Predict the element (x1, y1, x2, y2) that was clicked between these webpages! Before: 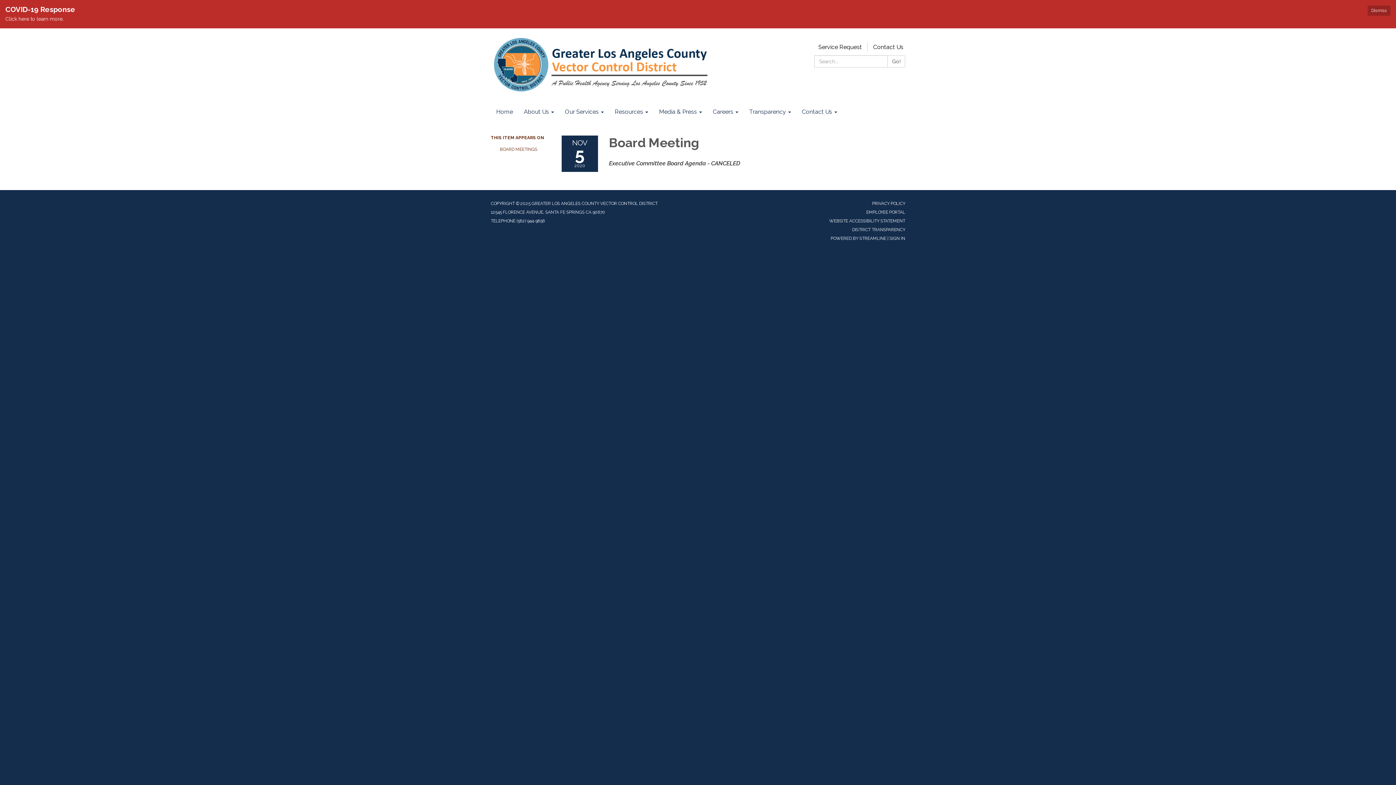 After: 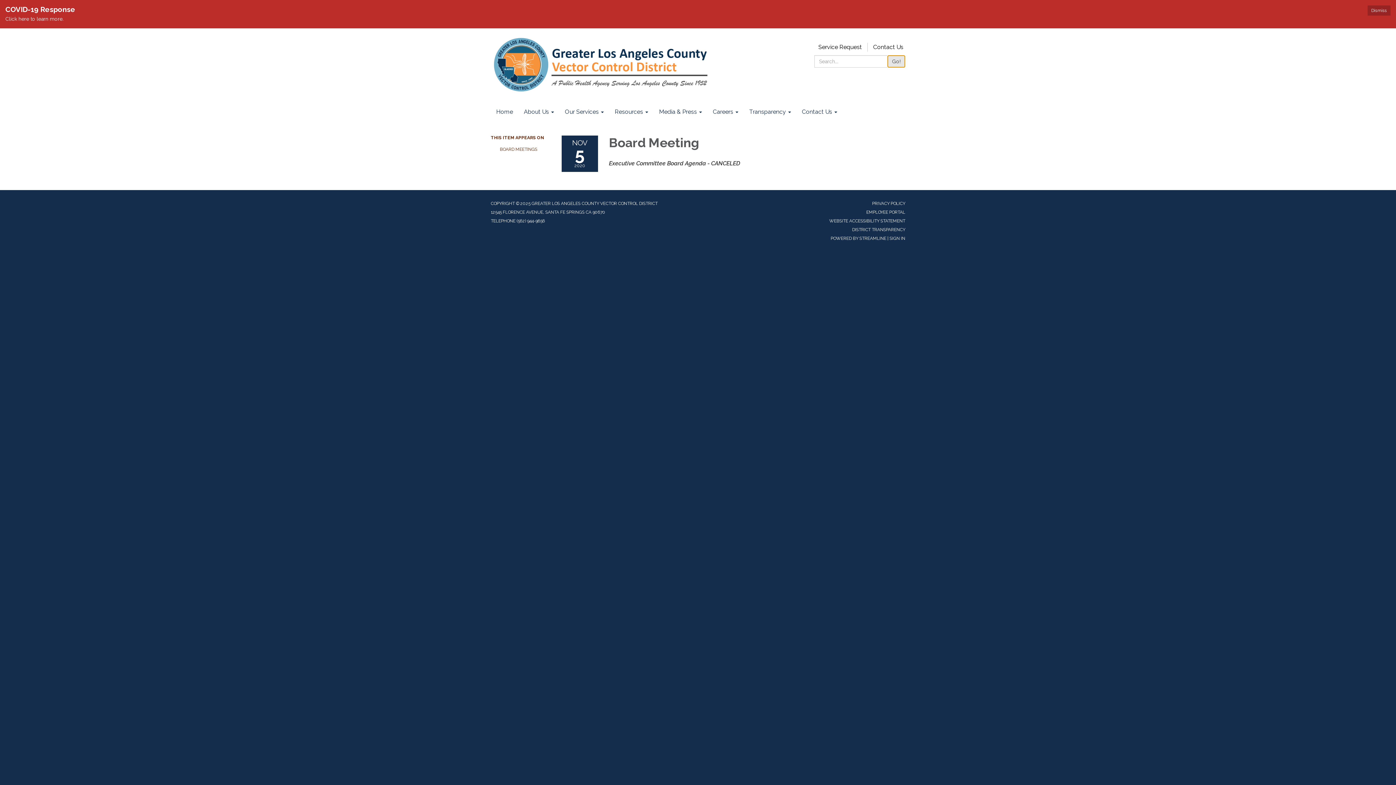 Action: bbox: (887, 55, 905, 67) label: Go!